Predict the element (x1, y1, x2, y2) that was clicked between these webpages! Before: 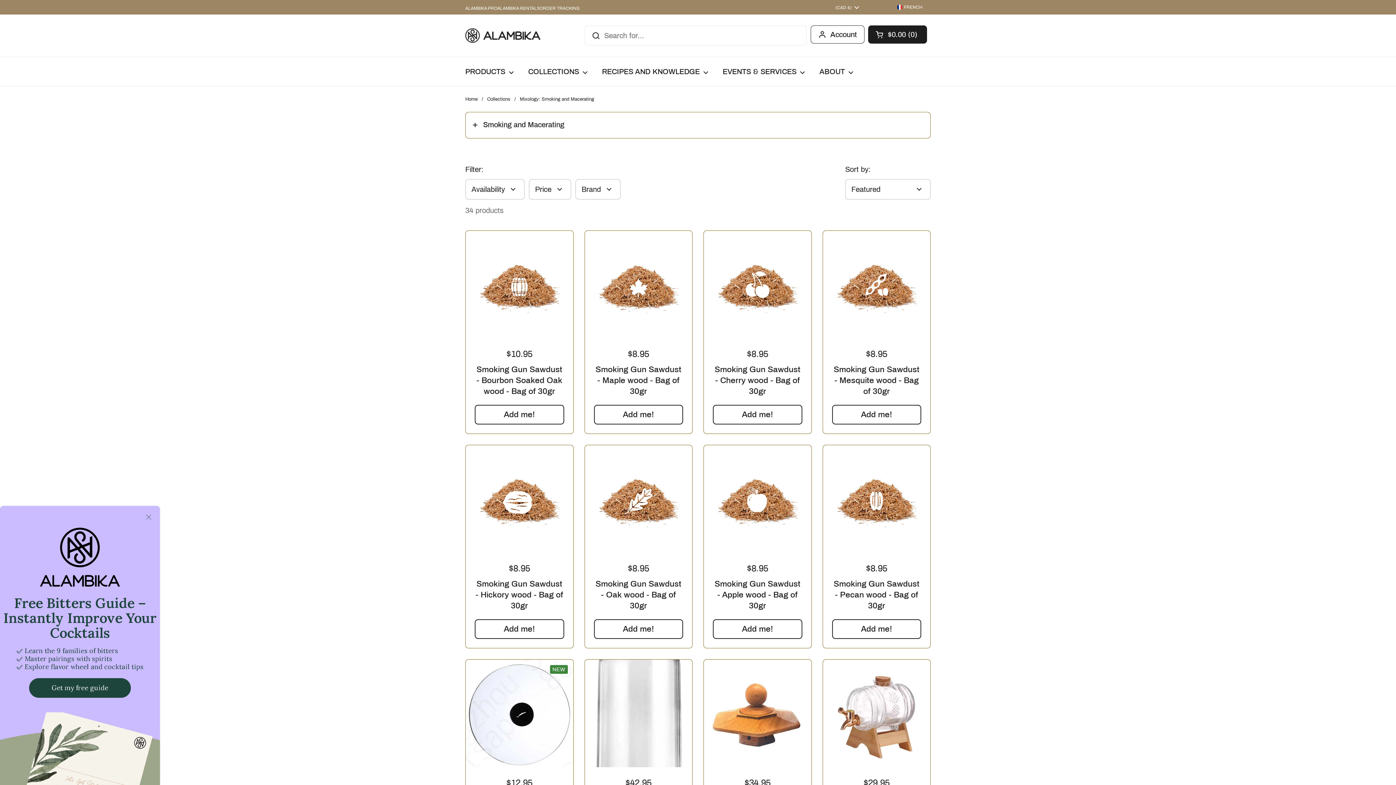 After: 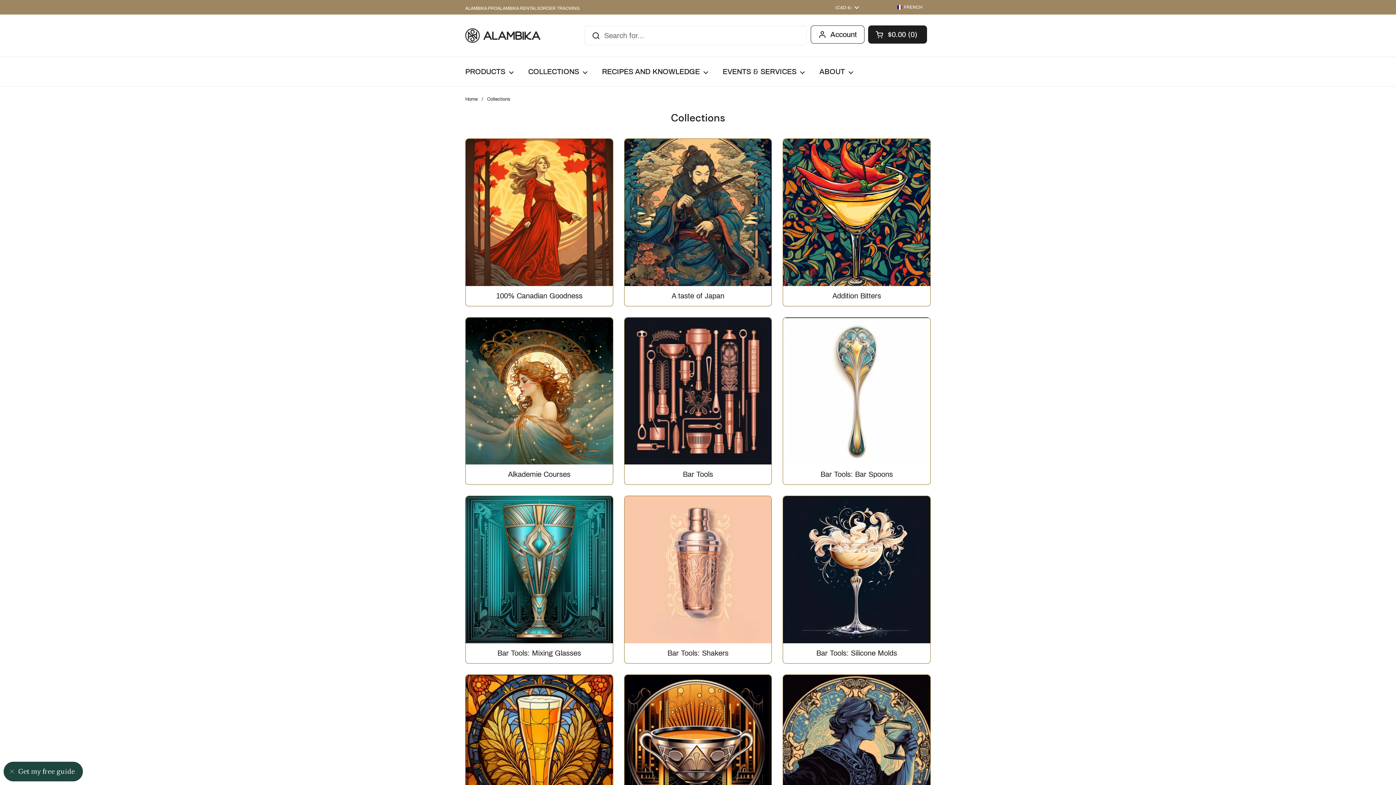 Action: bbox: (487, 96, 510, 101) label: Collections